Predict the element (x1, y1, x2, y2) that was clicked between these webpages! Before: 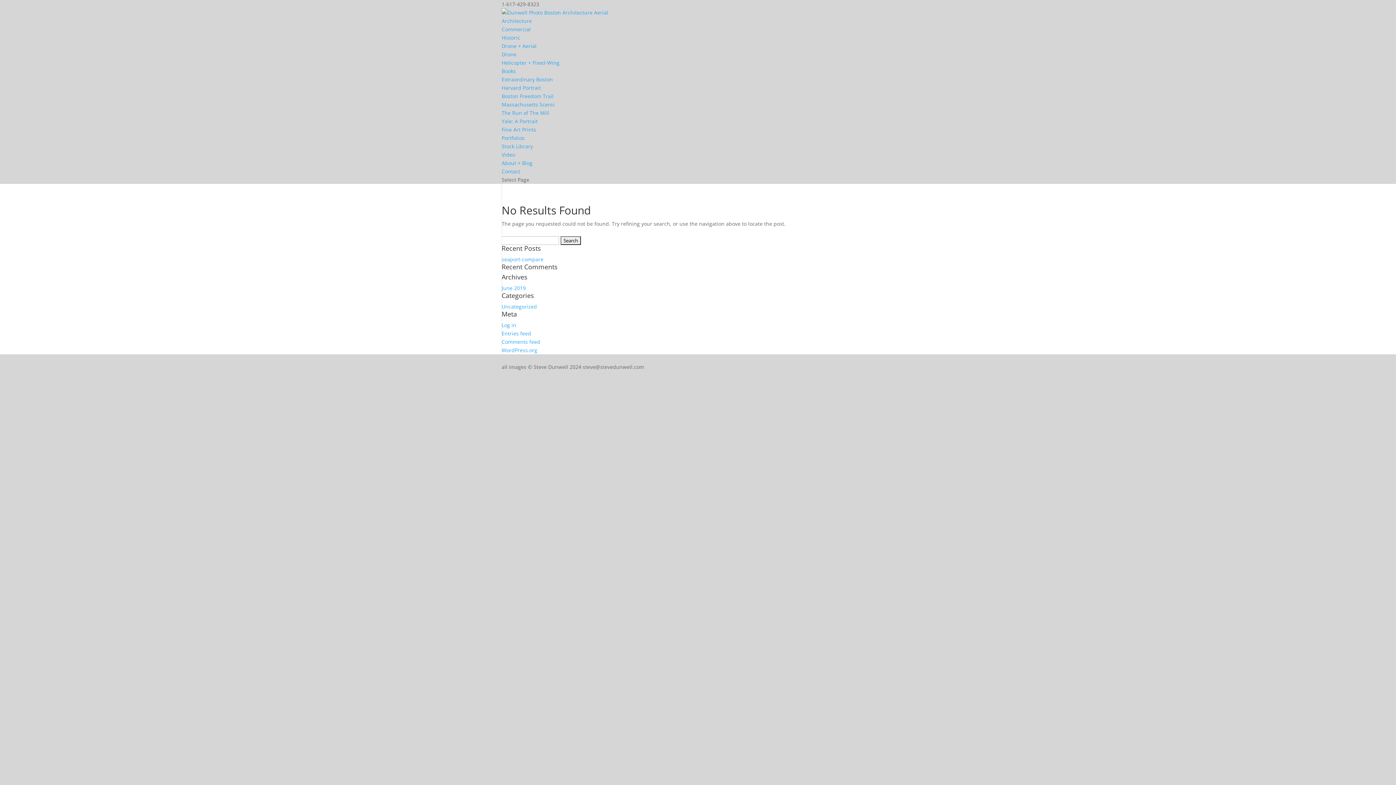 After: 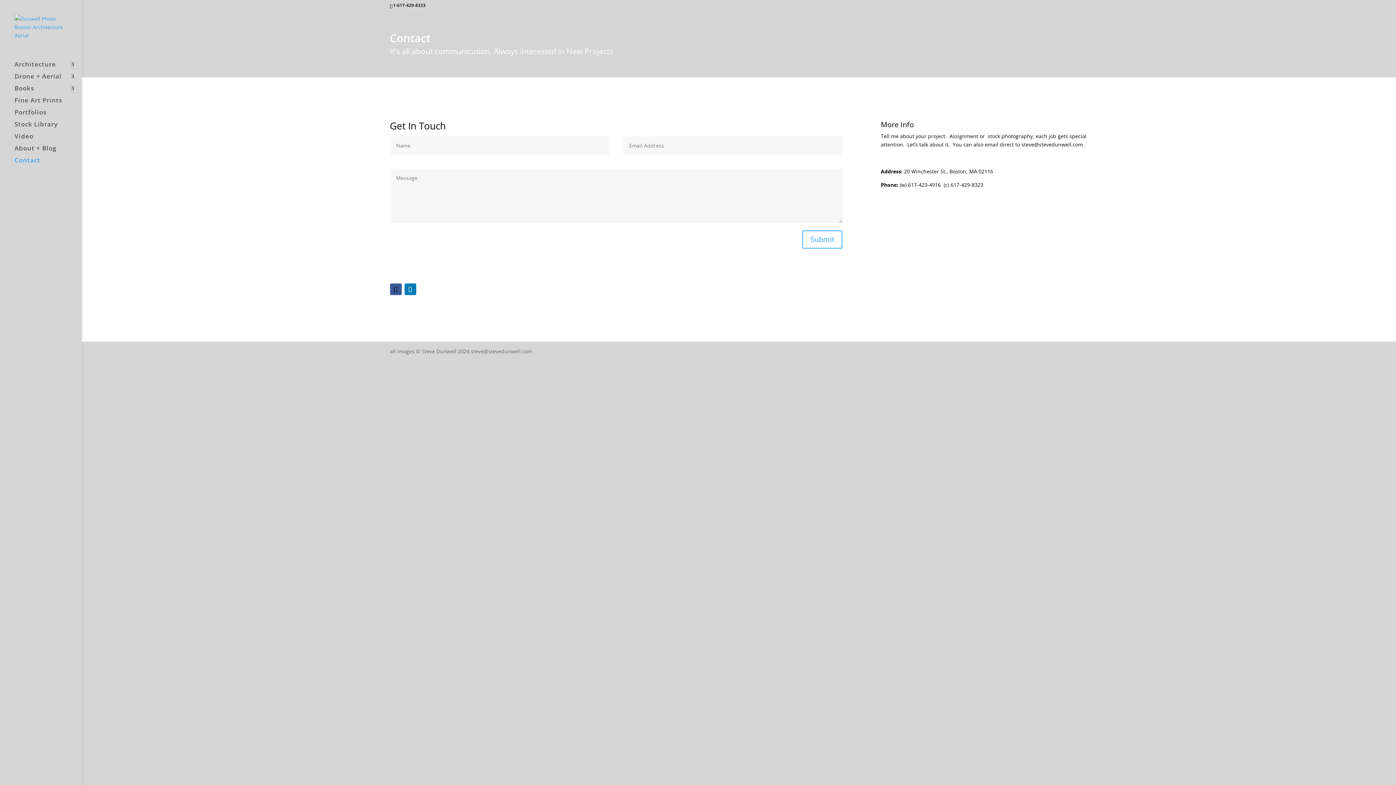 Action: label: Contact bbox: (501, 168, 520, 174)